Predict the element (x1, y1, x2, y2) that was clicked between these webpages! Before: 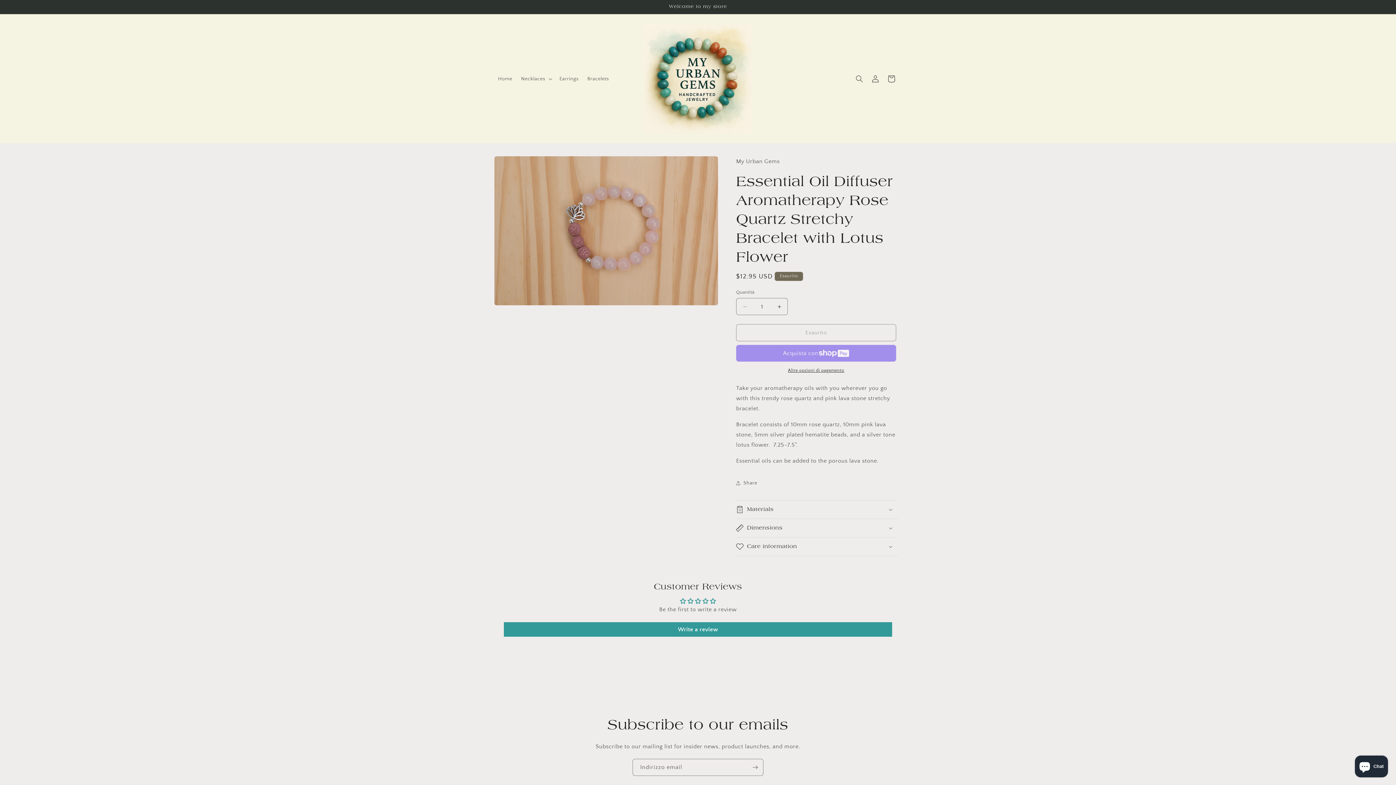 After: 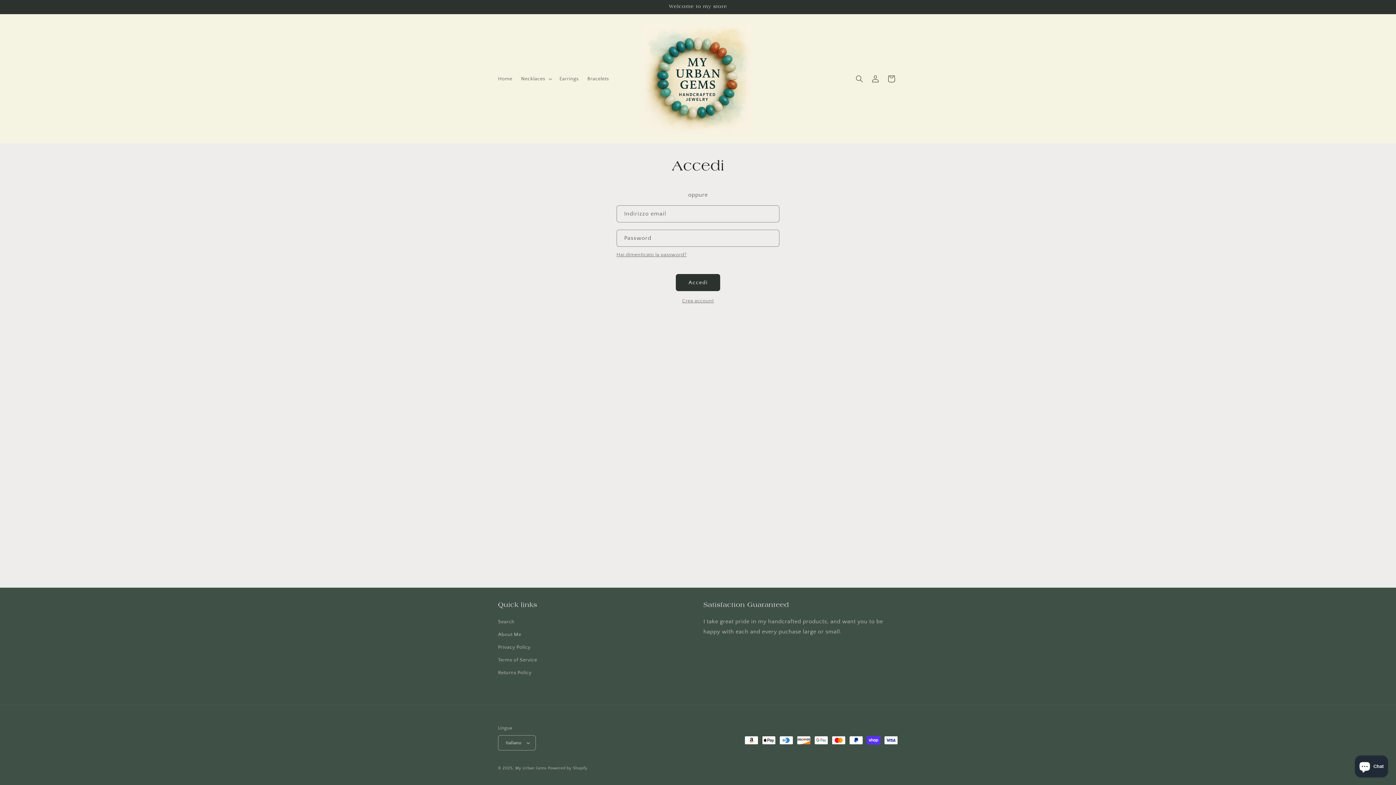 Action: label: Accedi bbox: (867, 70, 883, 86)